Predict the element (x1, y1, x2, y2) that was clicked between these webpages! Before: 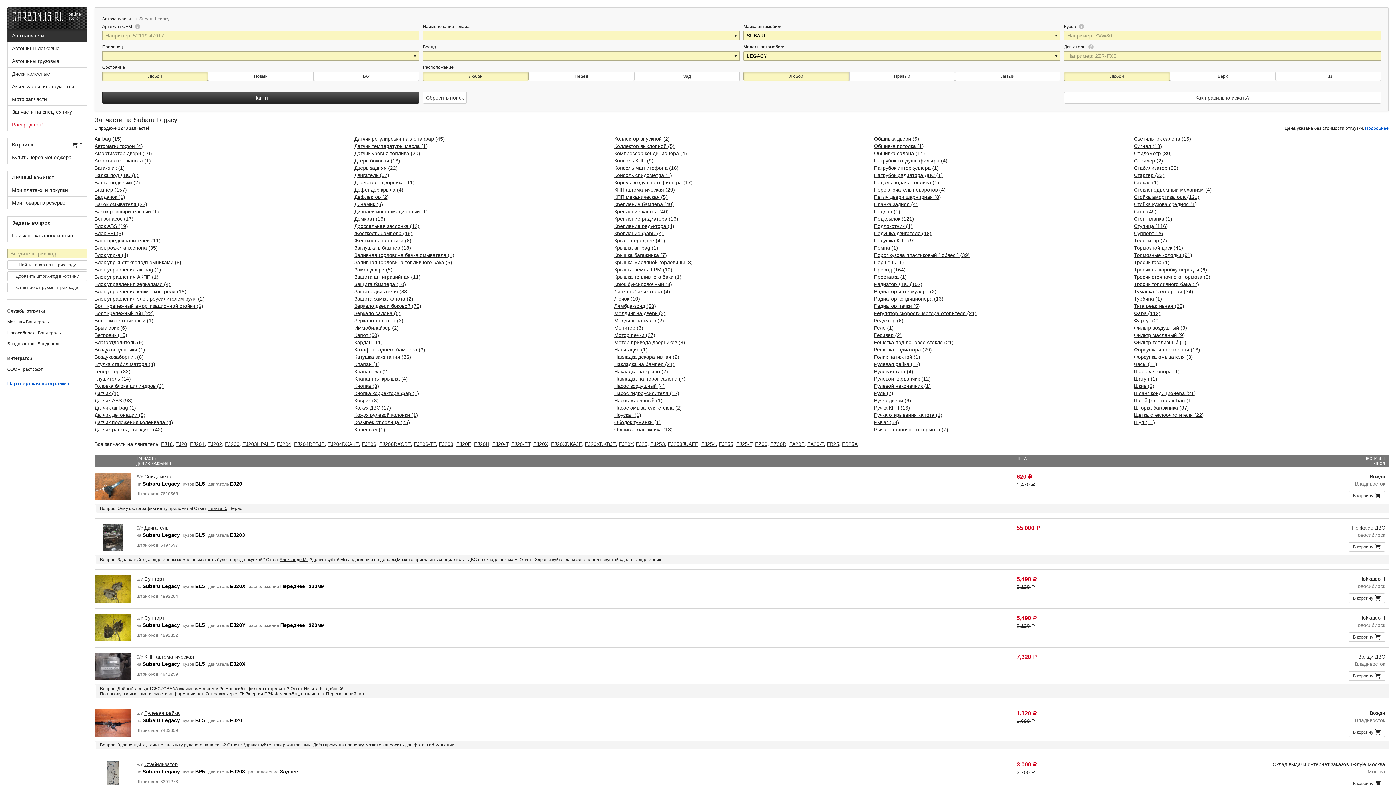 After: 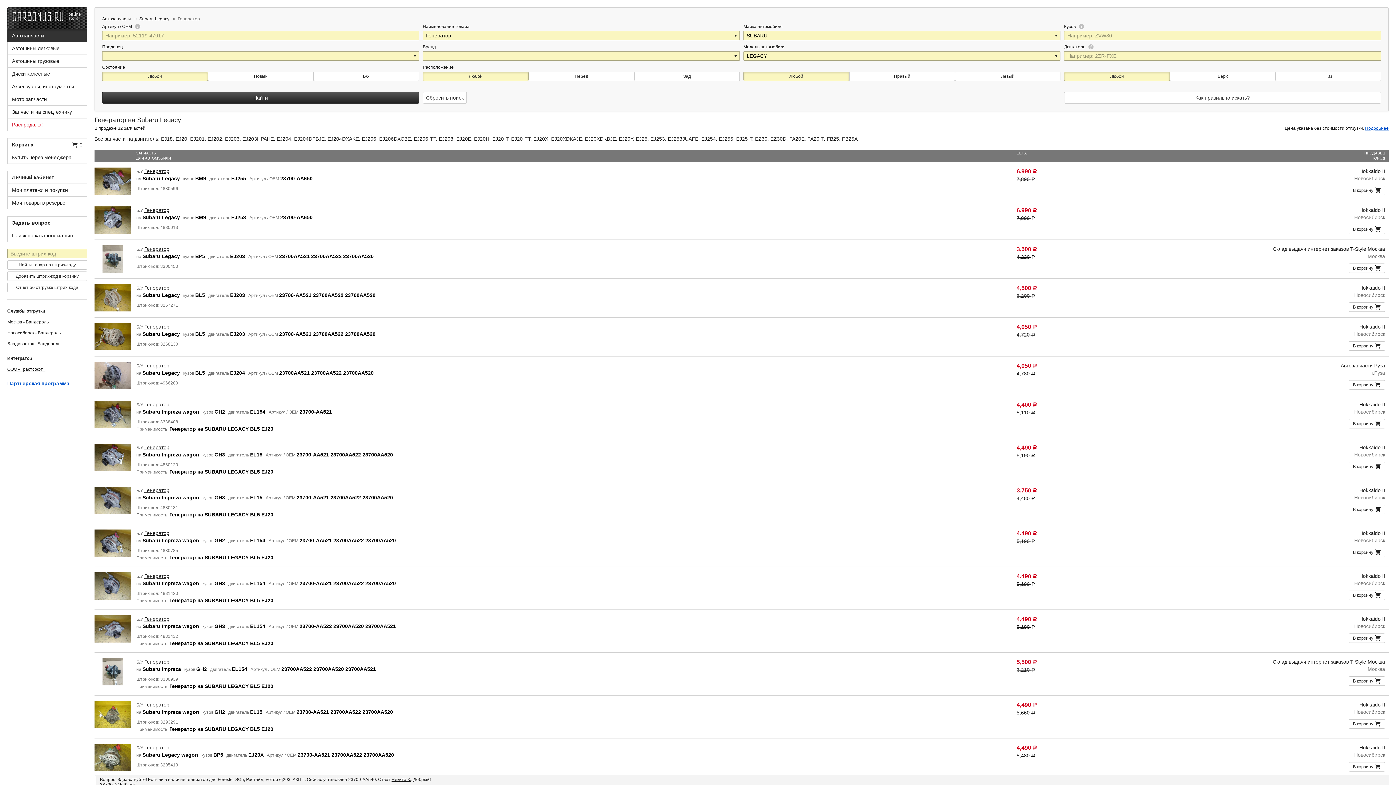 Action: label: Генератор (32) bbox: (94, 368, 130, 374)